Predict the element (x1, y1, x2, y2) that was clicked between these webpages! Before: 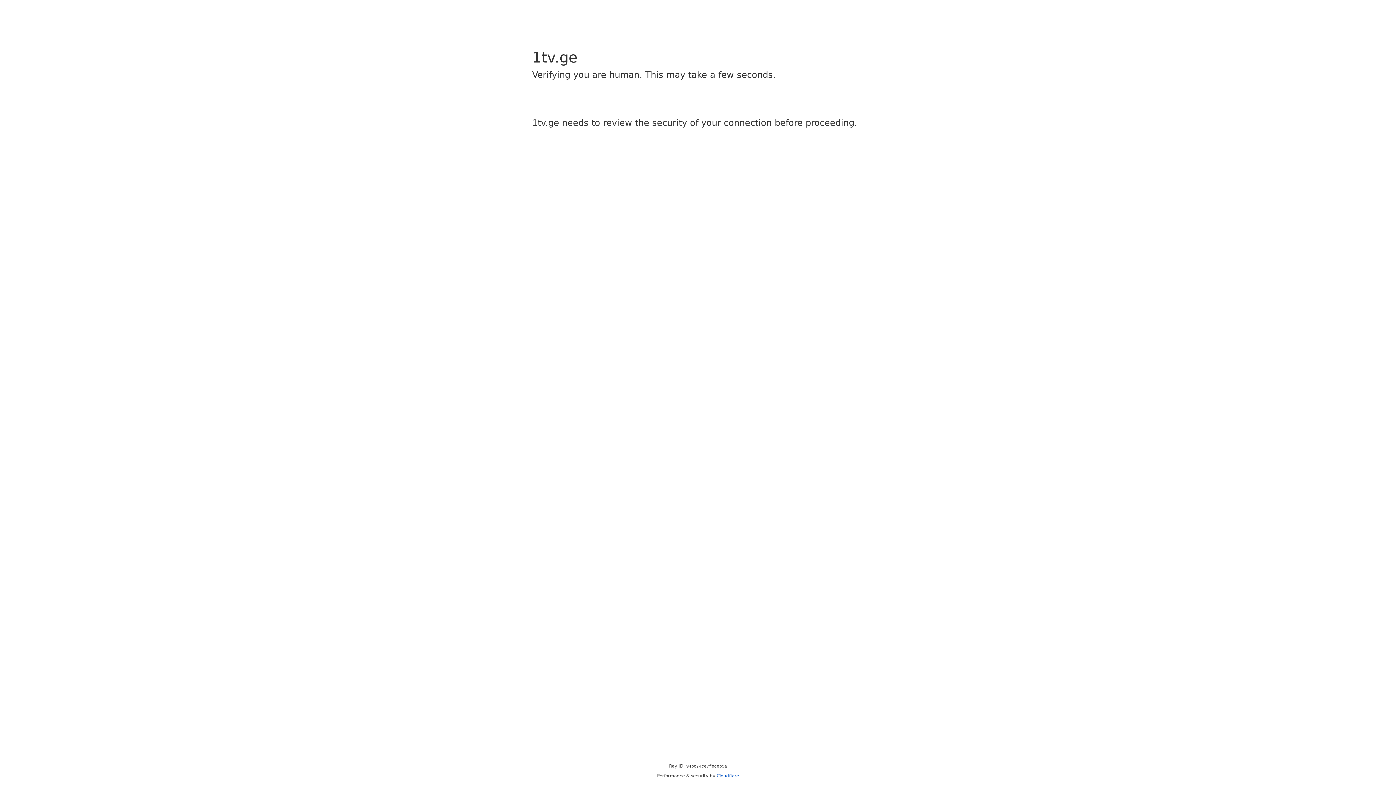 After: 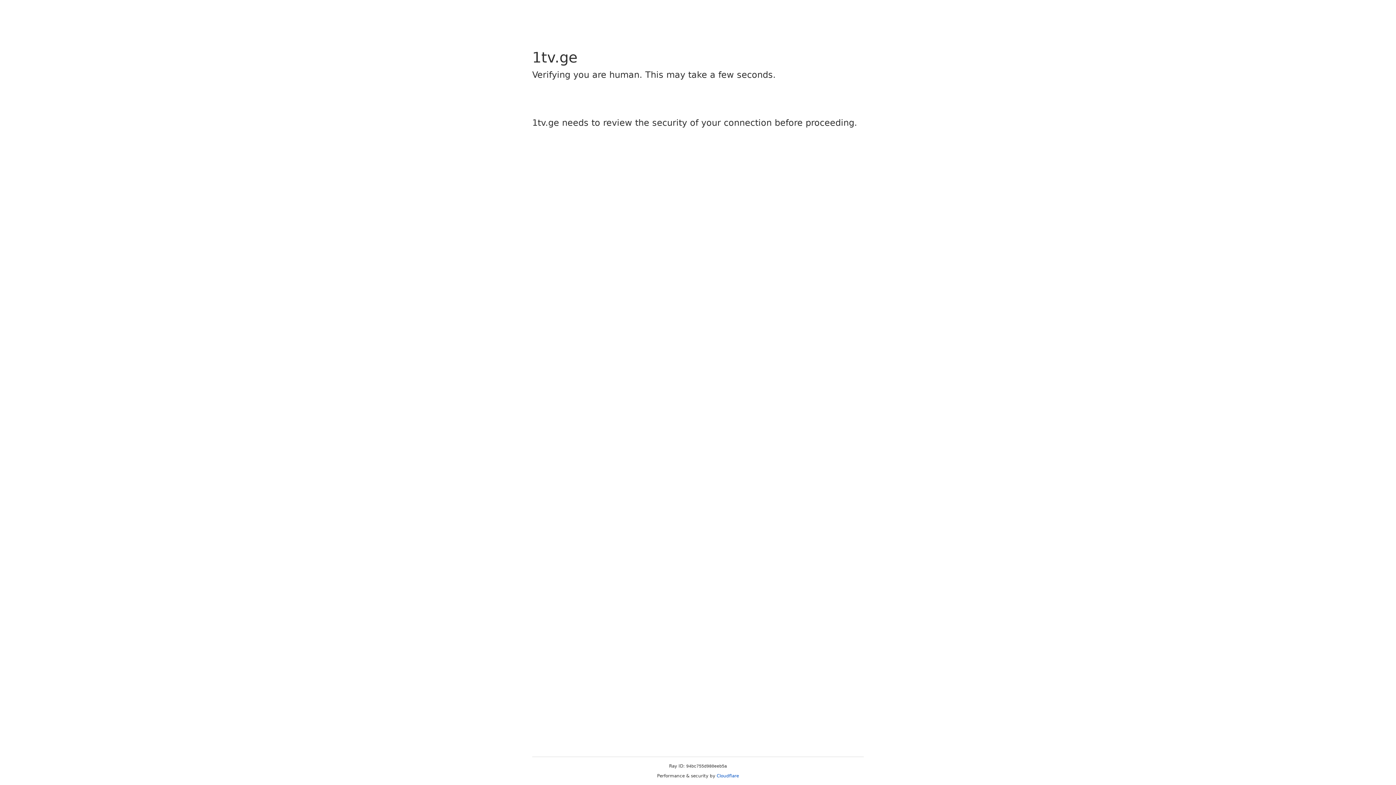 Action: bbox: (716, 773, 739, 778) label: Cloudflare